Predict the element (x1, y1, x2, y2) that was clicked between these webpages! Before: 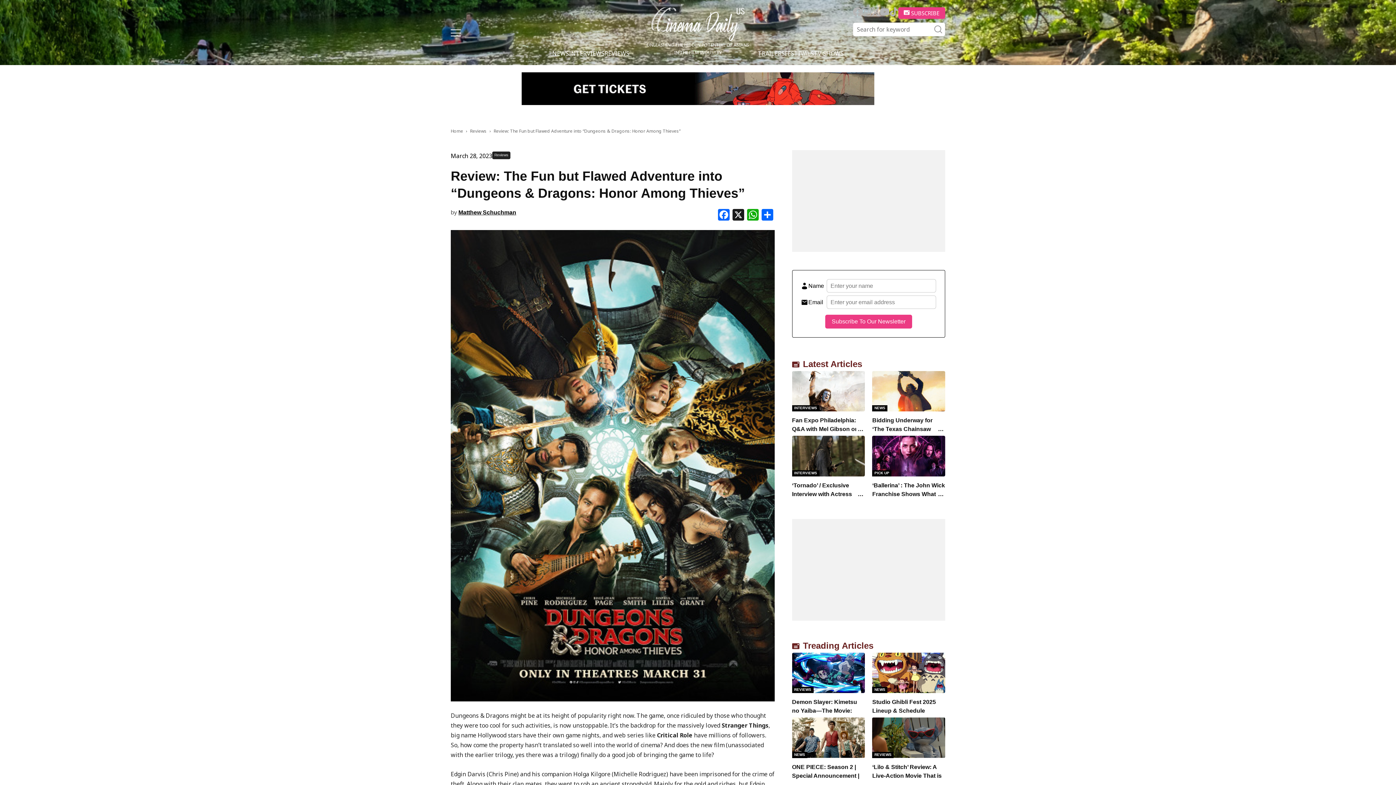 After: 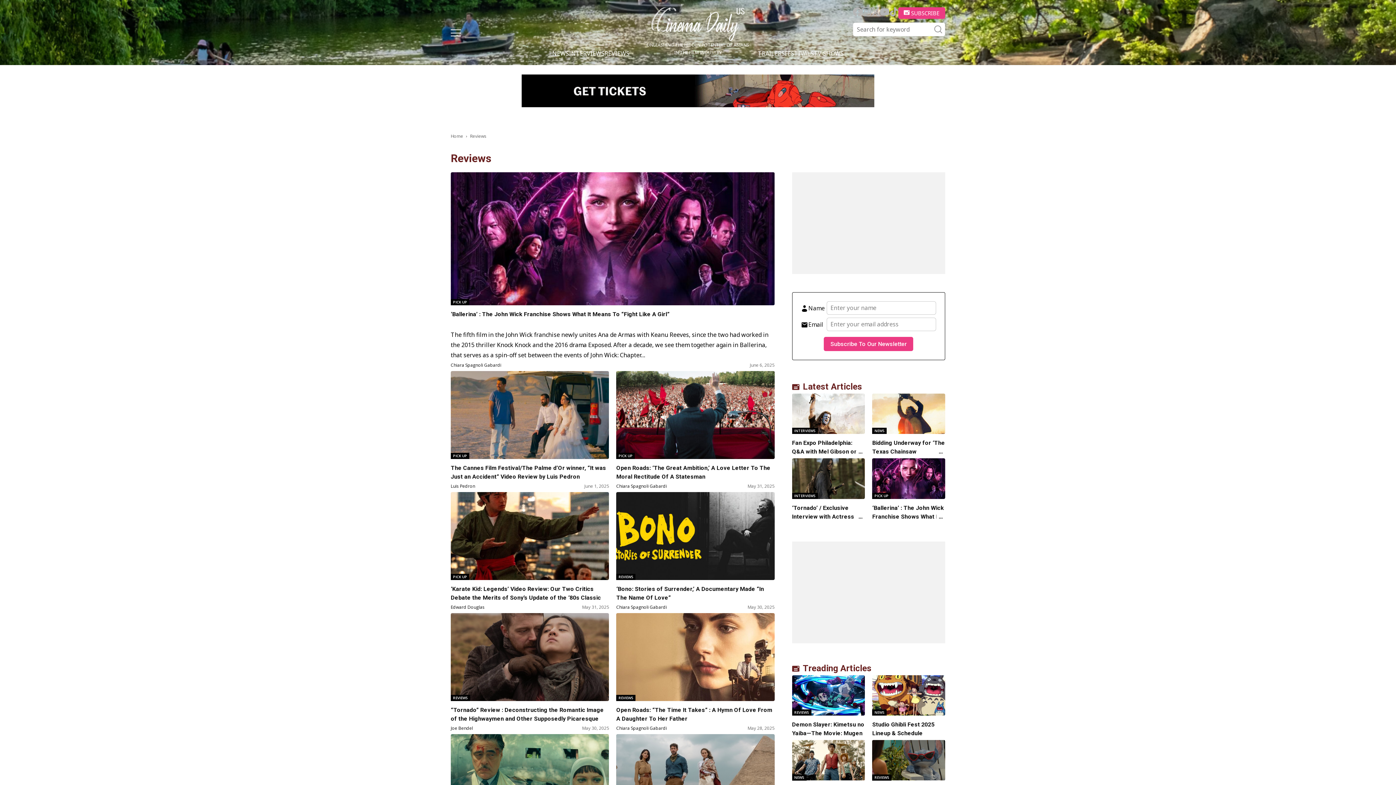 Action: bbox: (604, 49, 629, 57) label: REVIEWS